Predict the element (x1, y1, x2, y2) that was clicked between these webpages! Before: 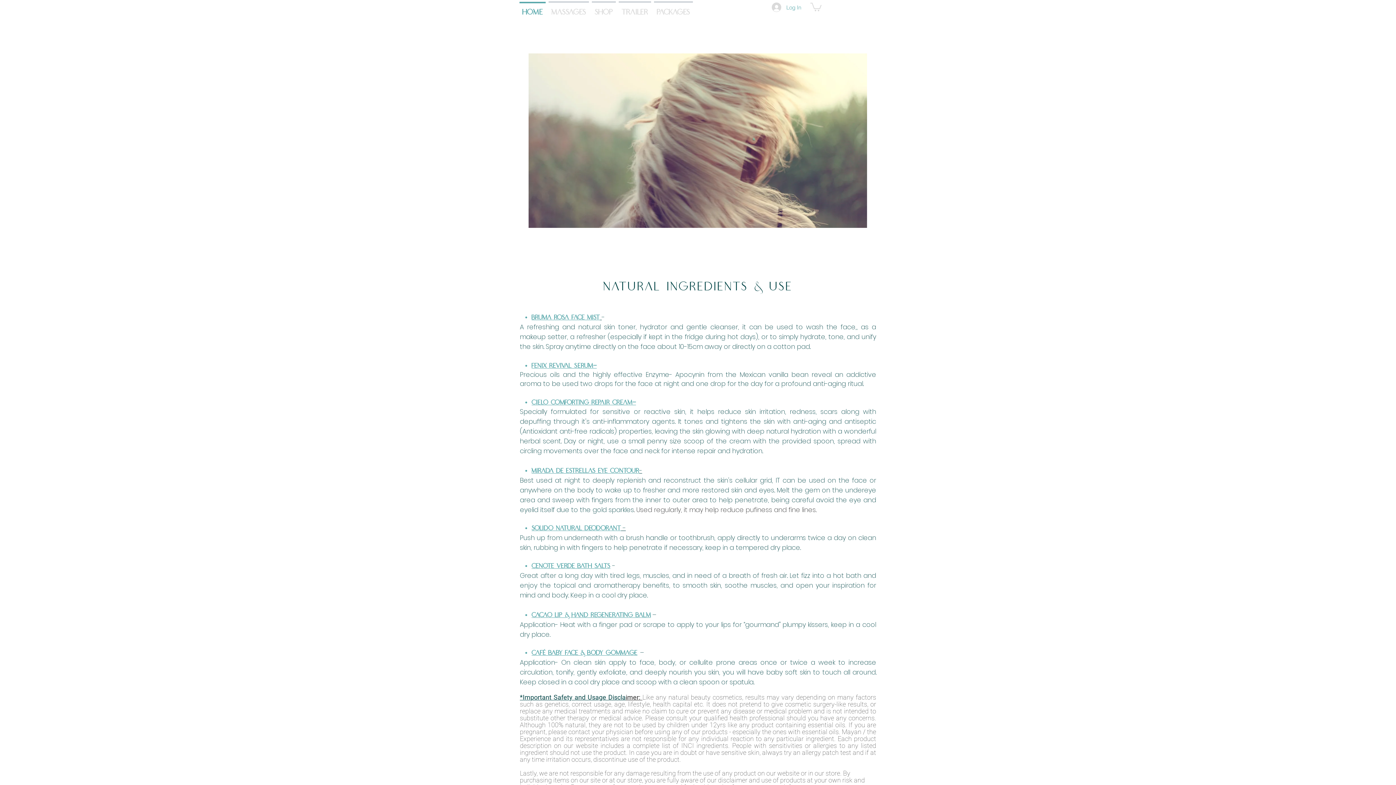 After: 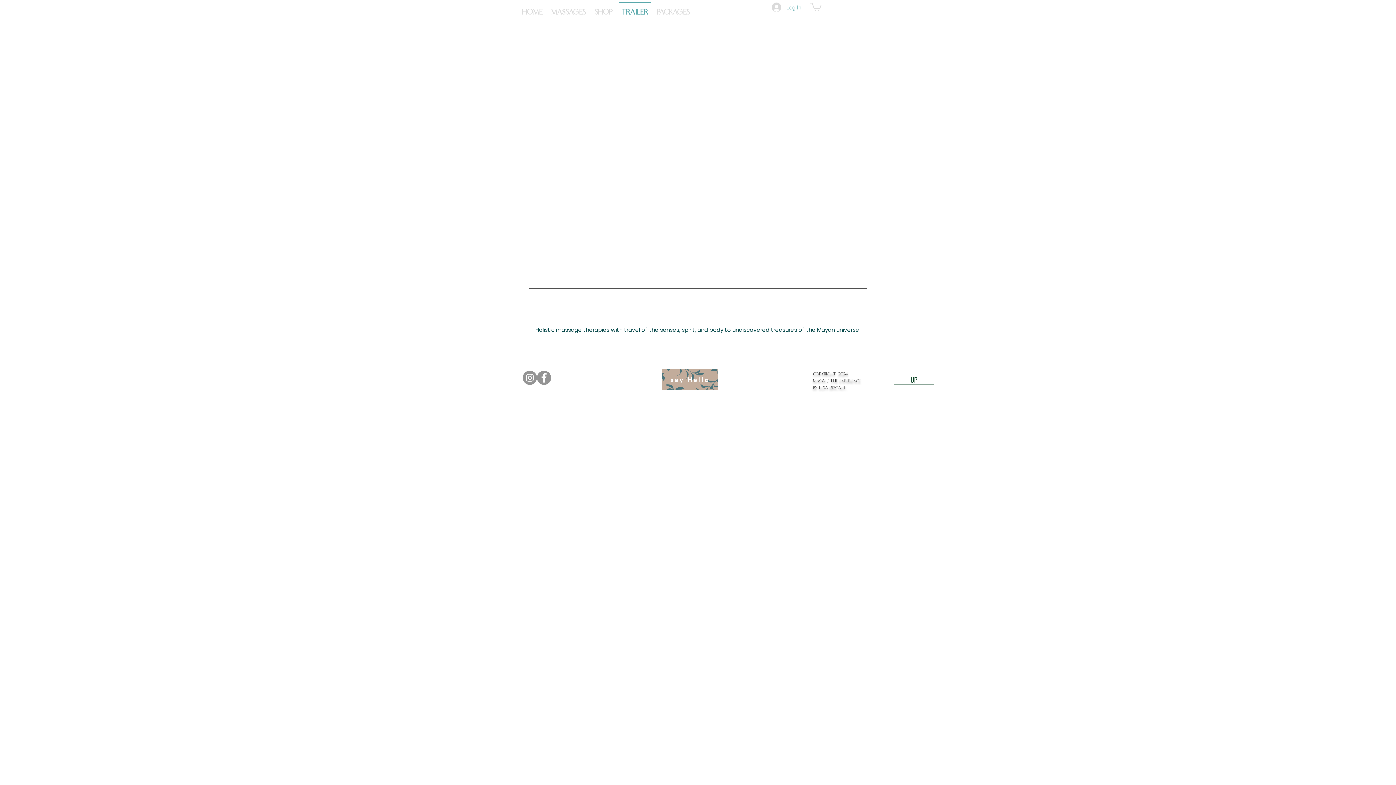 Action: bbox: (617, 1, 652, 16) label: Trailer